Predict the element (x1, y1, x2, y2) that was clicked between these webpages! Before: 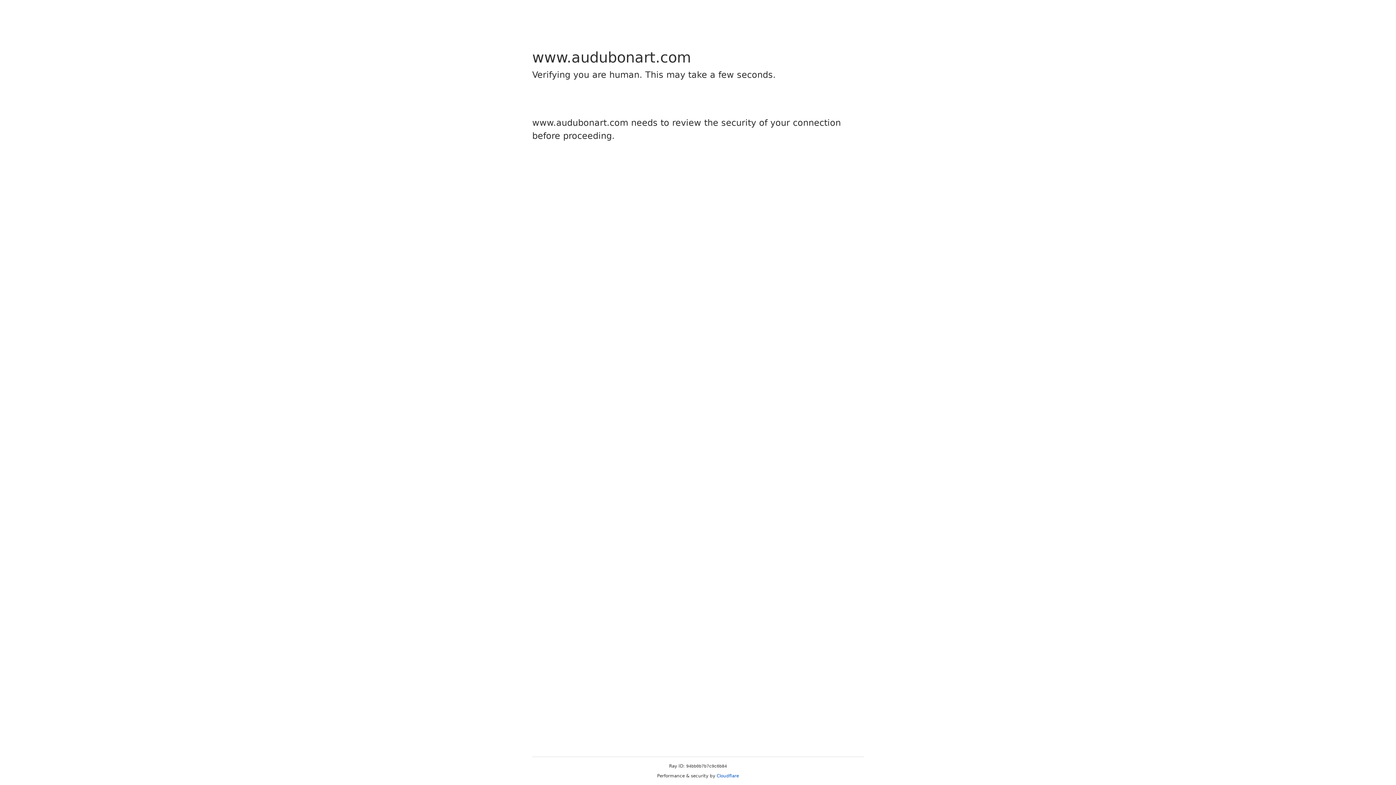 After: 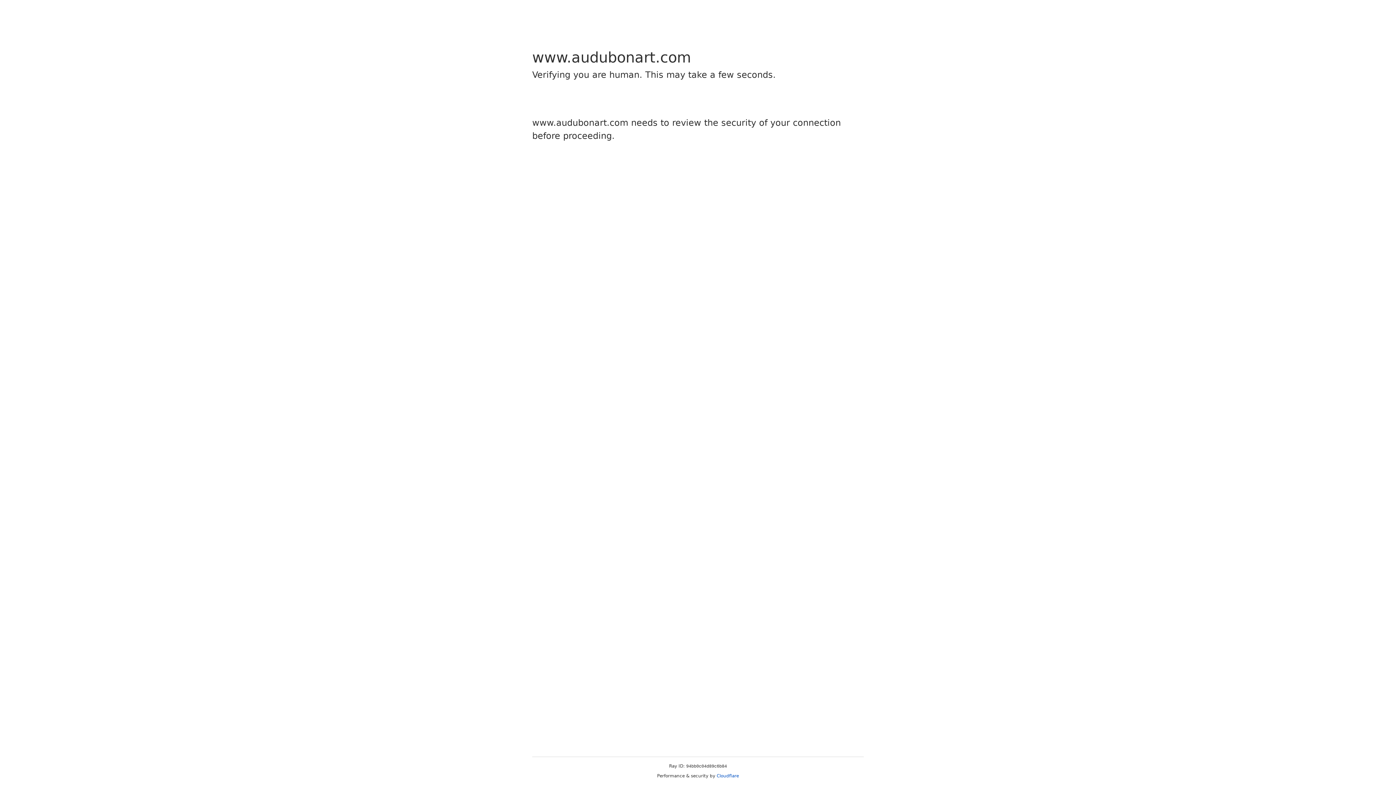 Action: label: Cloudflare bbox: (716, 773, 739, 778)